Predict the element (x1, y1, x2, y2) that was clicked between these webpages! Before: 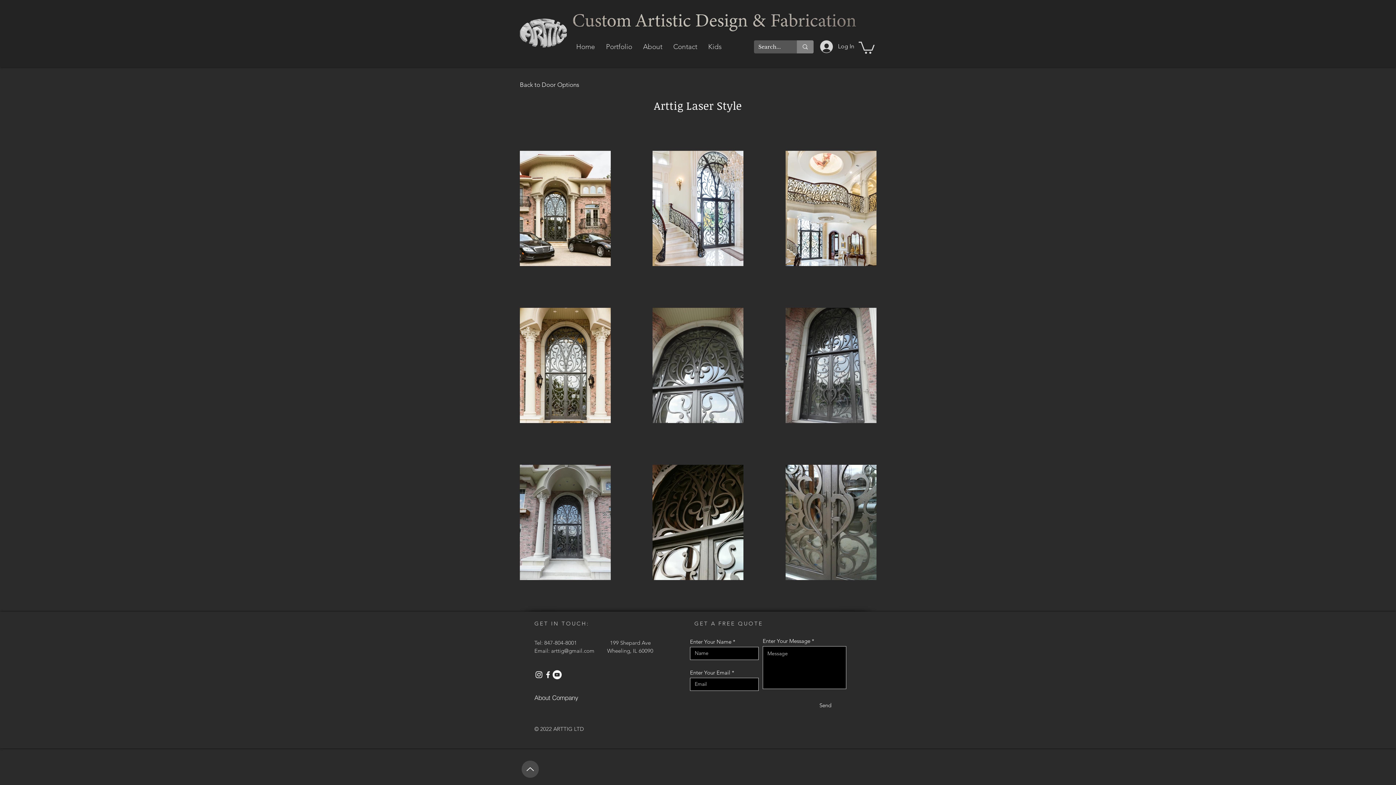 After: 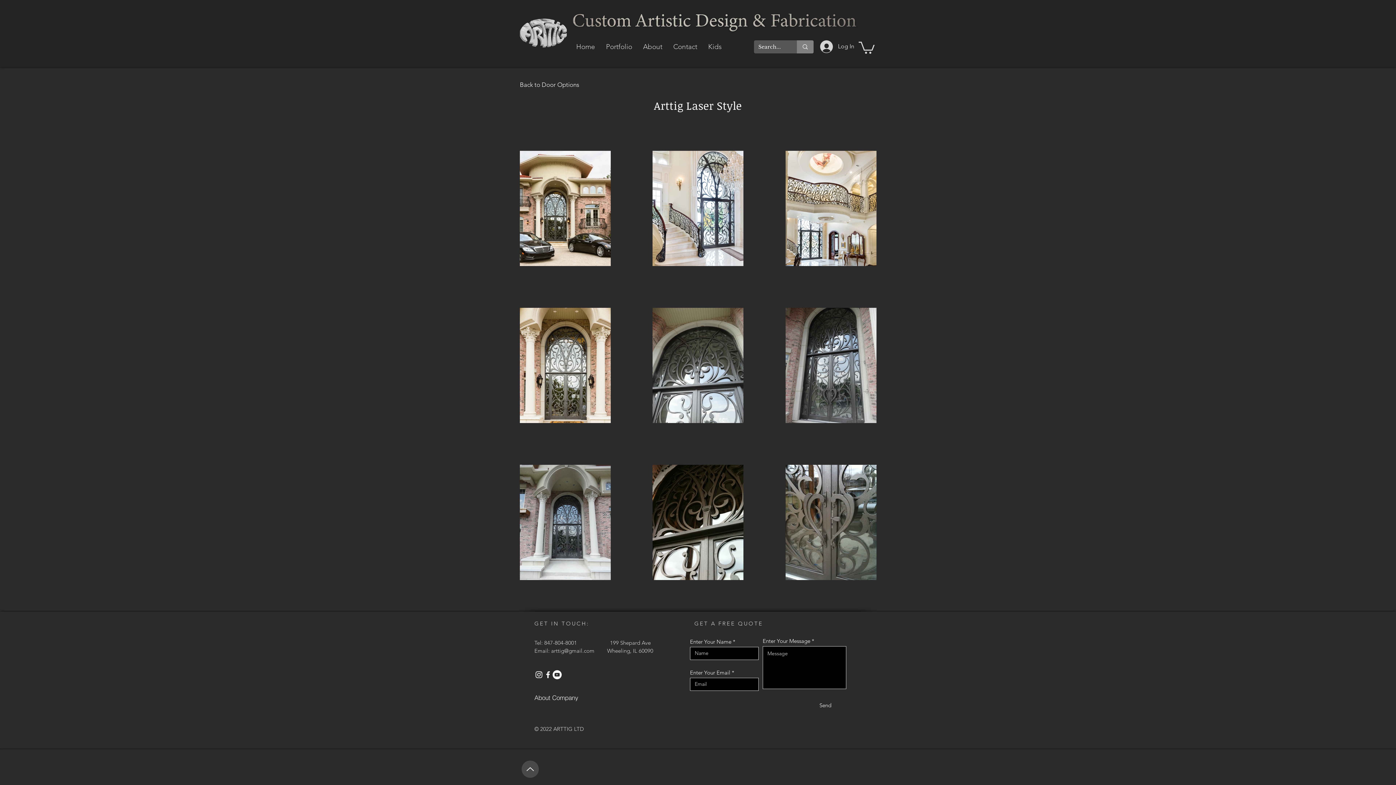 Action: bbox: (521, 761, 538, 778) label: Up